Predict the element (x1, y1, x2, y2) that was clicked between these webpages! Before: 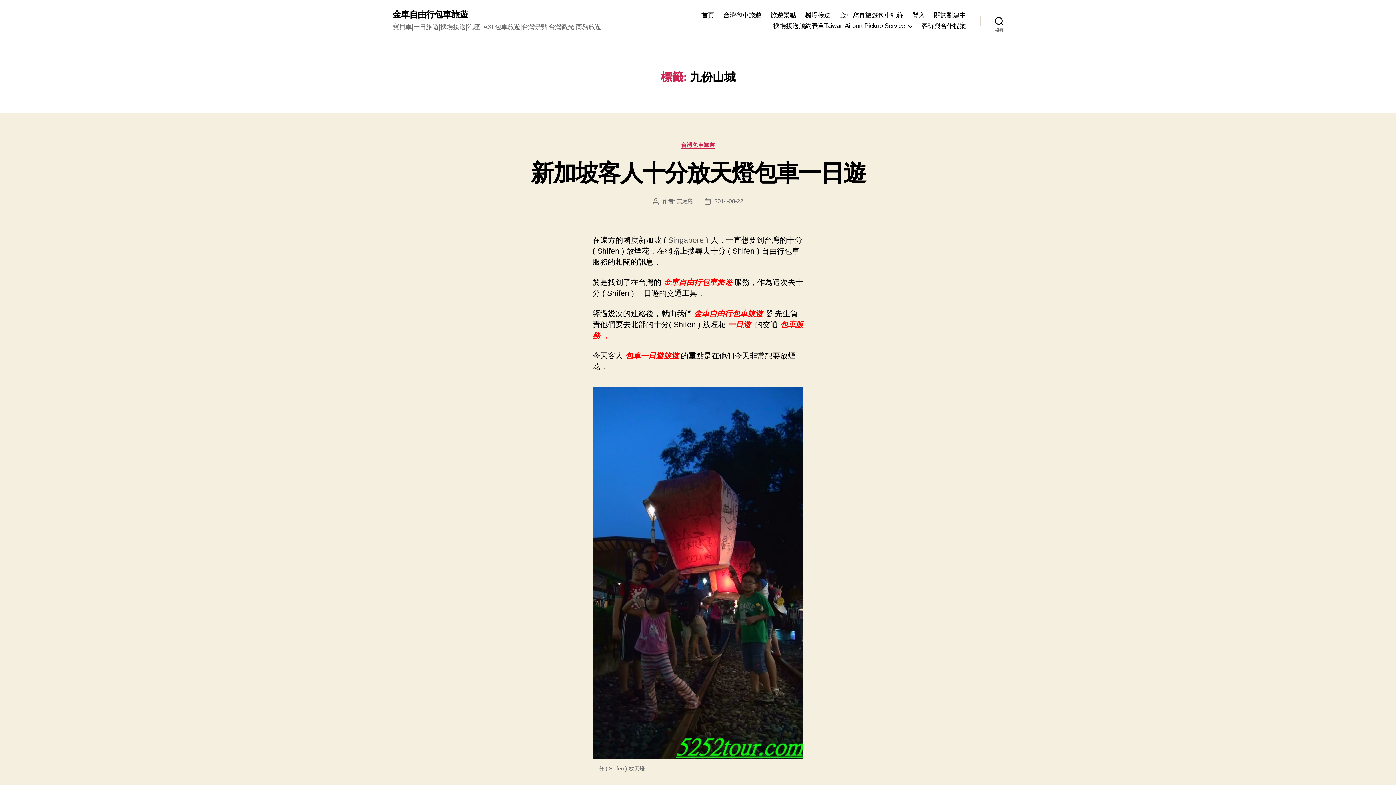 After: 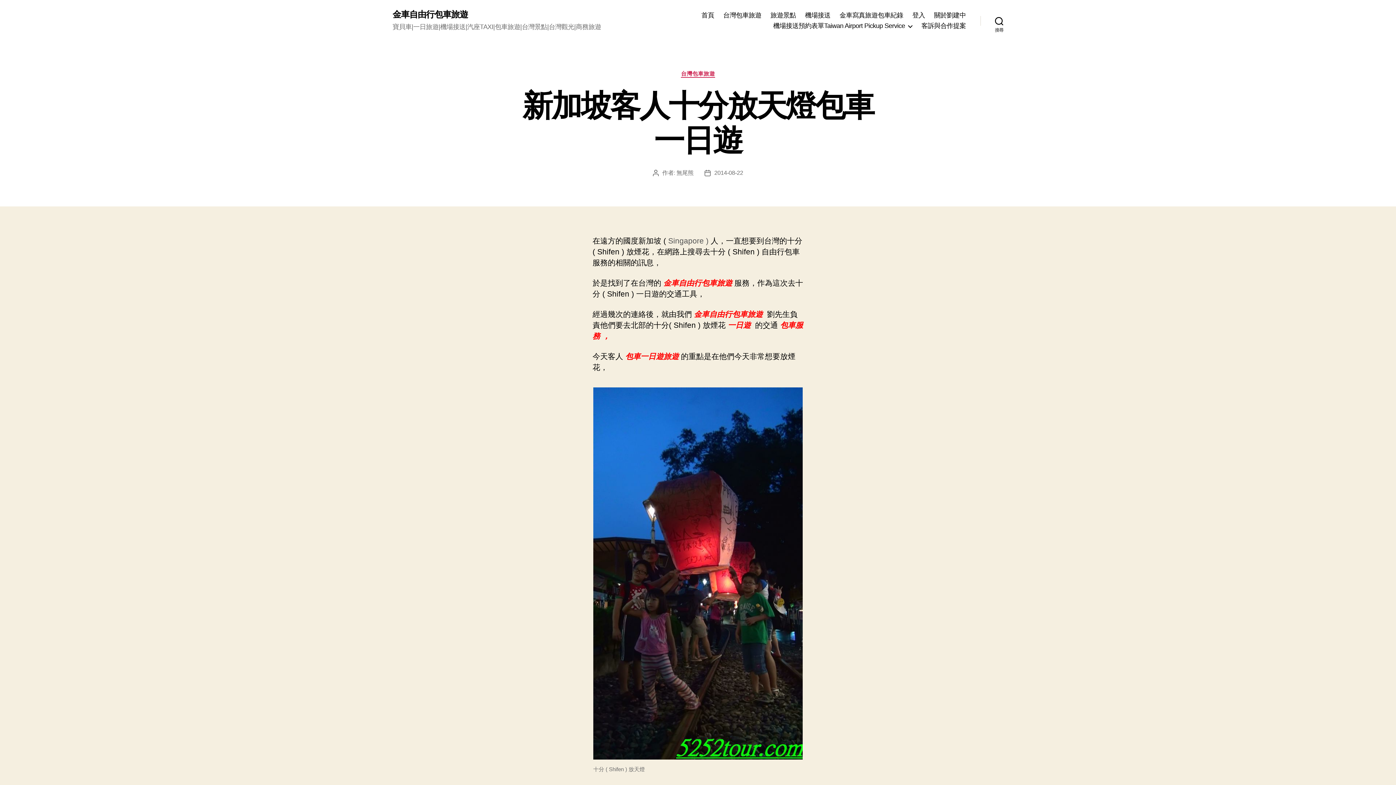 Action: label: 新加坡客人十分放天燈包車一日遊 bbox: (530, 159, 865, 186)